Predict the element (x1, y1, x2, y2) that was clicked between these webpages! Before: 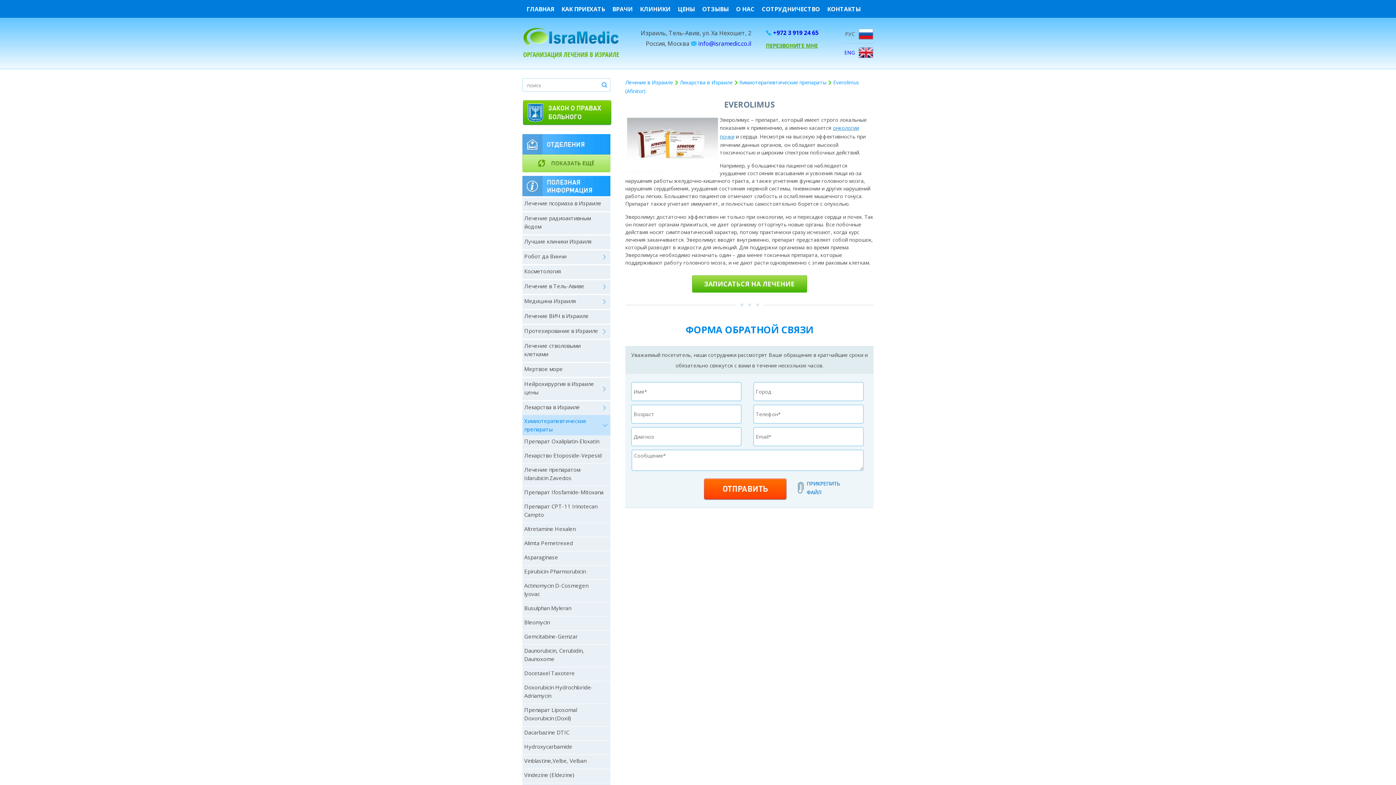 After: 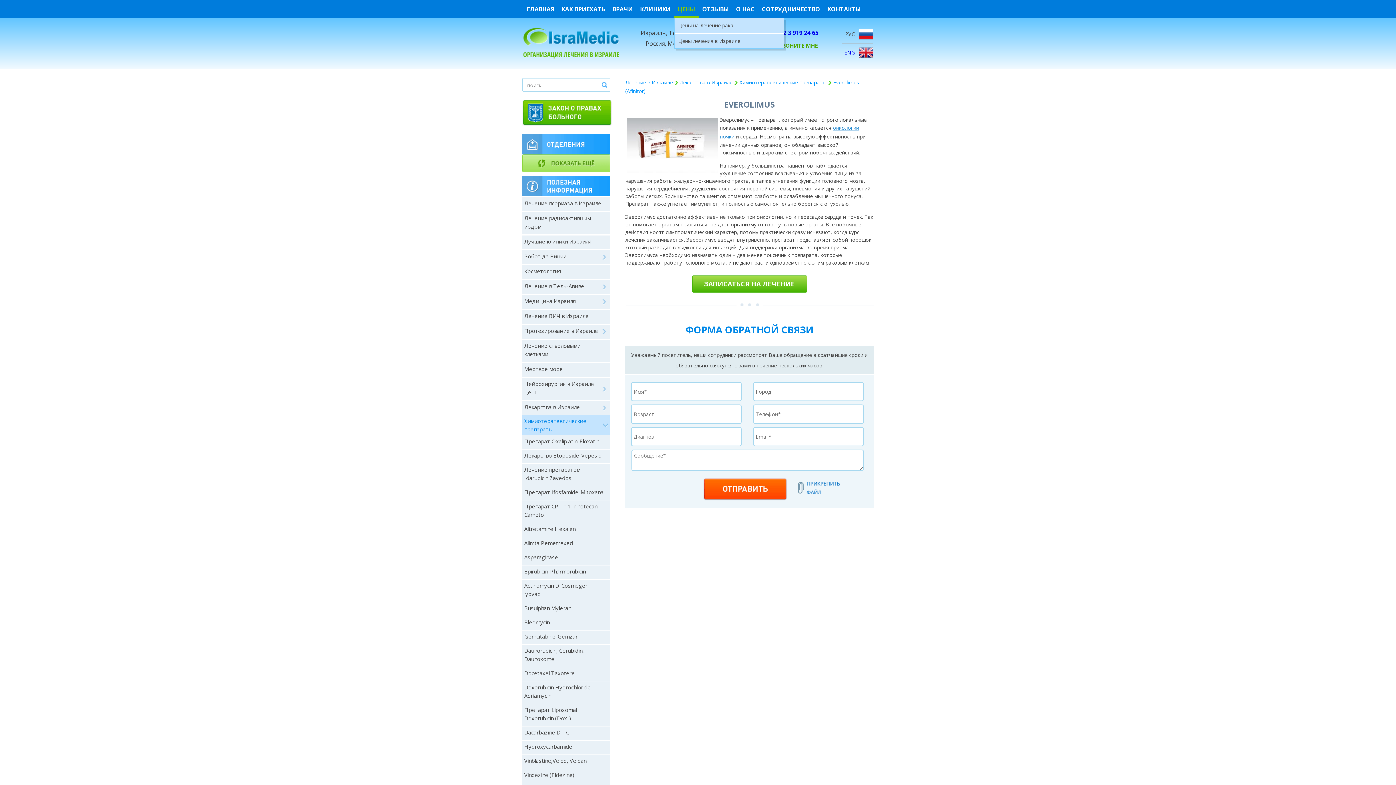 Action: label: ЦЕНЫ bbox: (674, 0, 698, 17)